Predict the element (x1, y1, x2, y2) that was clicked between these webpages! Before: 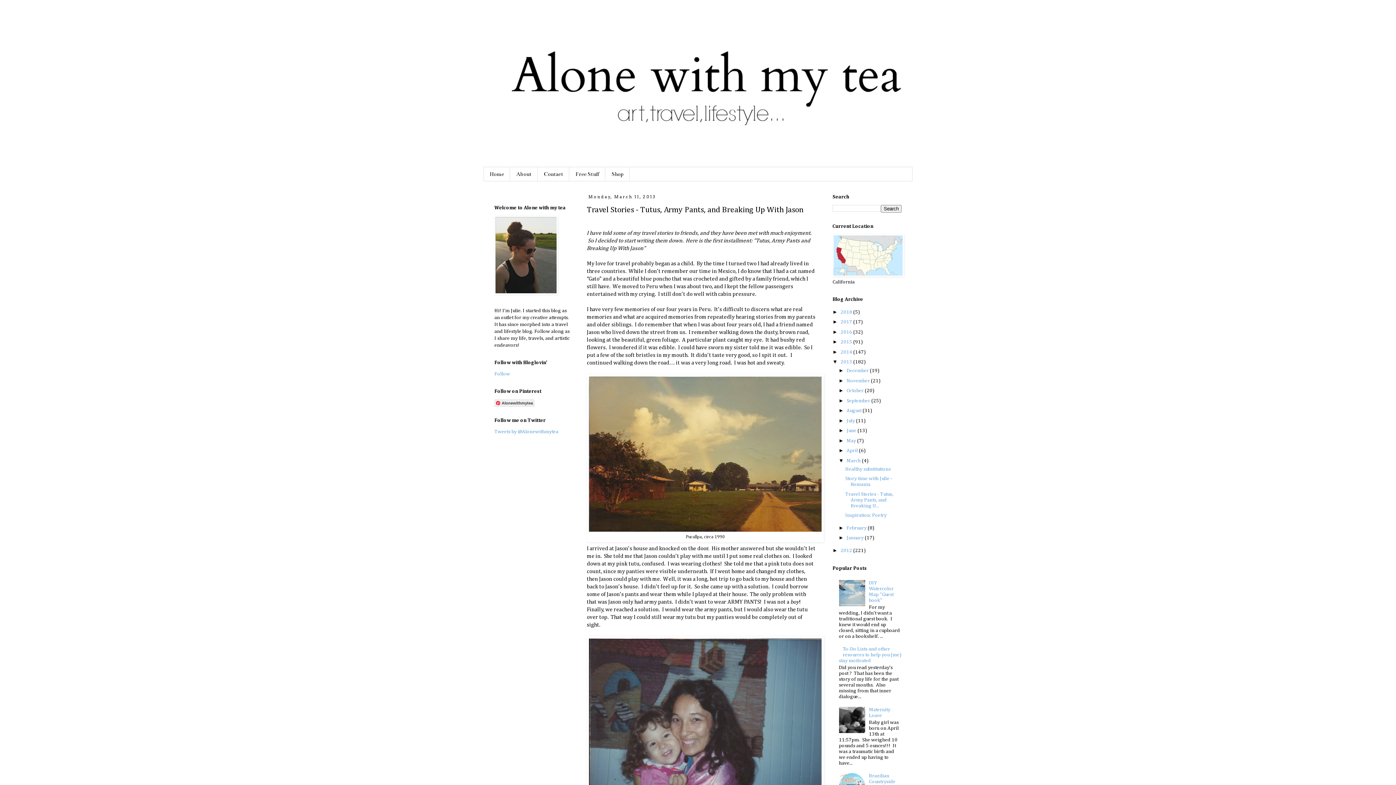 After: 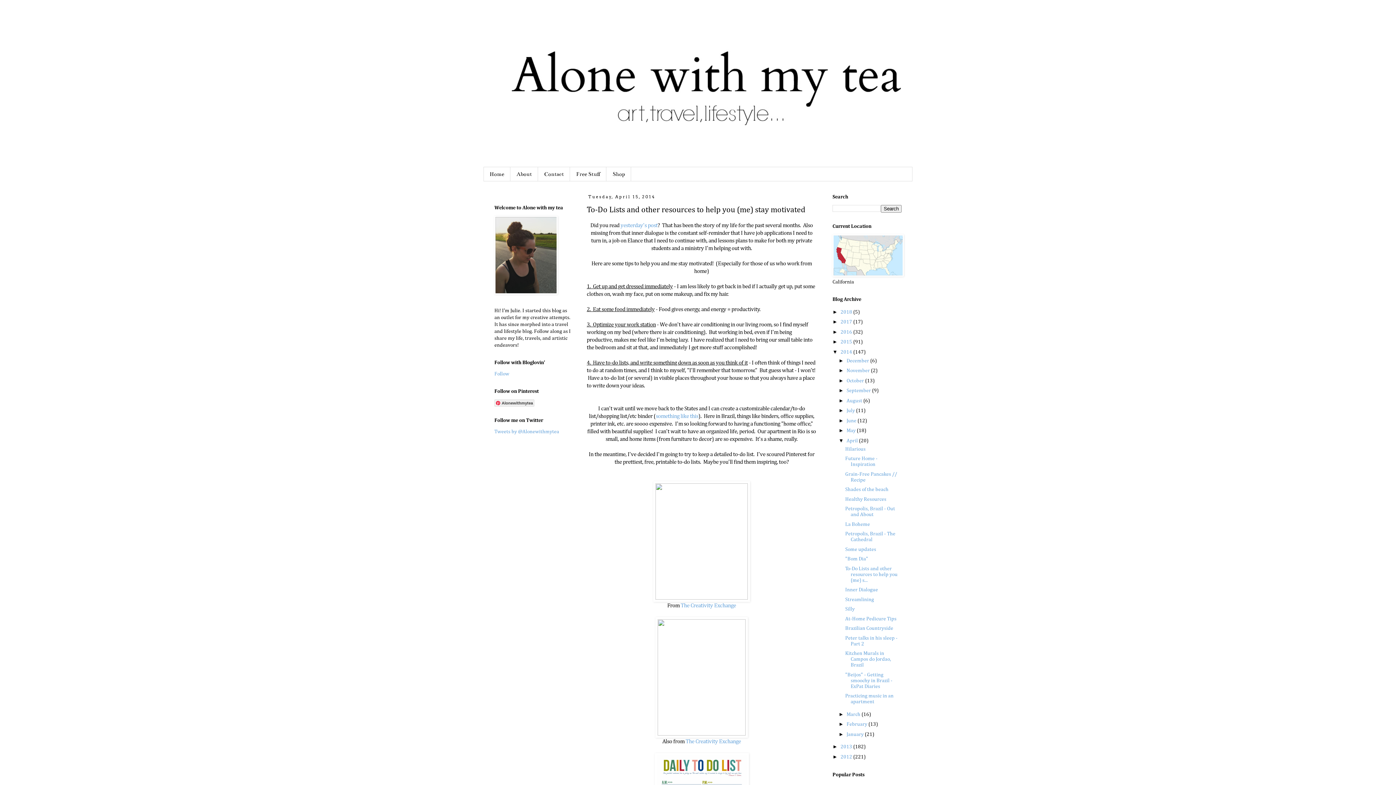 Action: bbox: (839, 647, 901, 663) label: To-Do Lists and other resources to help you (me) stay motivated